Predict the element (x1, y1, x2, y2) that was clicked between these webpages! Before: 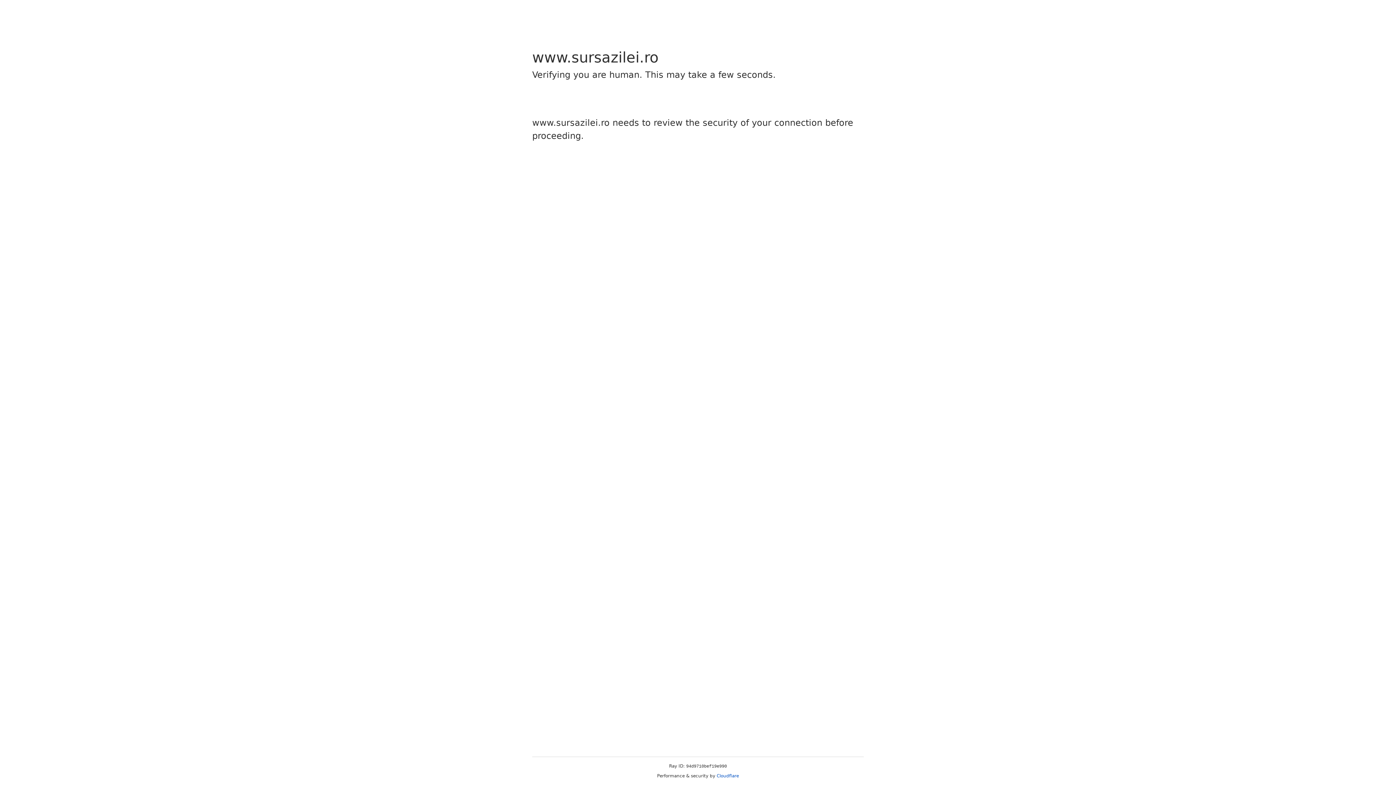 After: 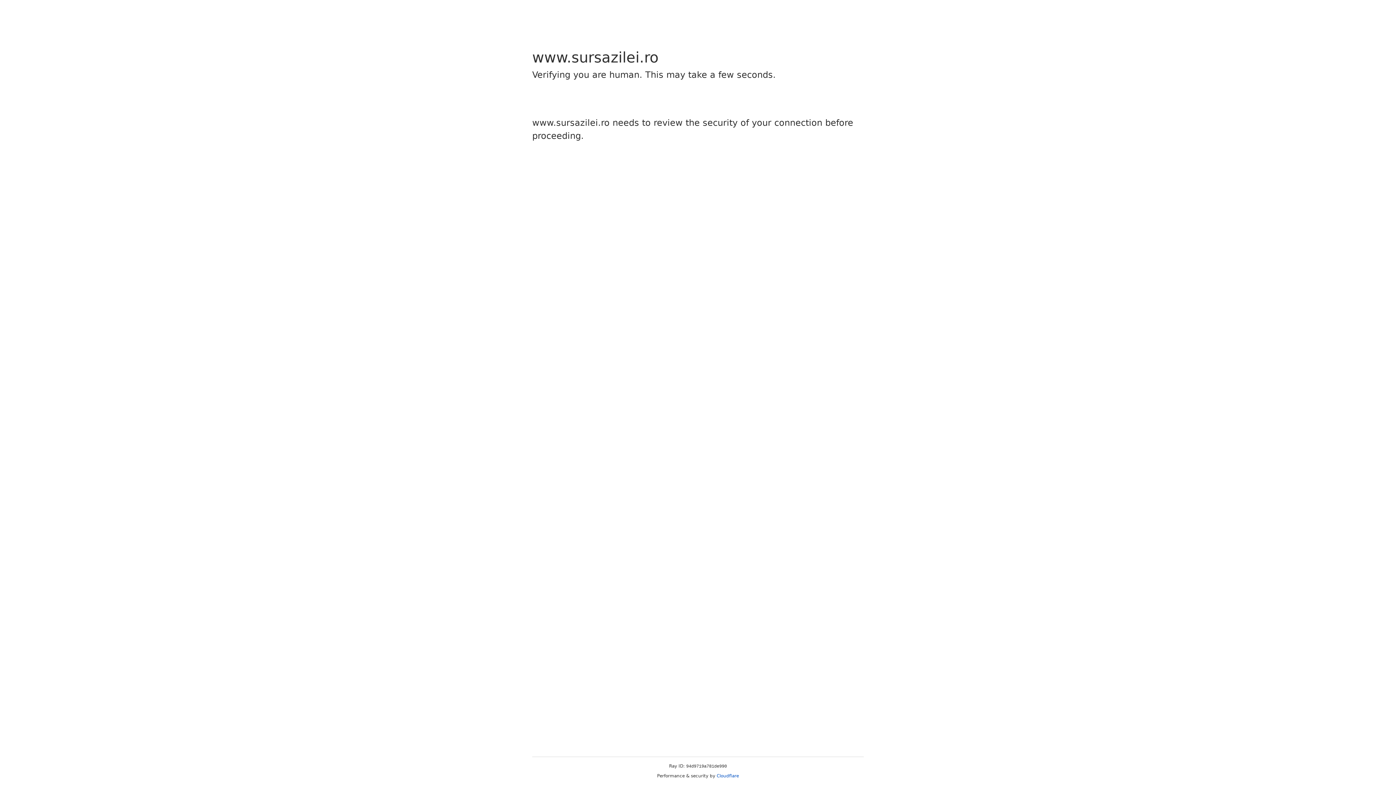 Action: bbox: (716, 773, 739, 778) label: Cloudflare